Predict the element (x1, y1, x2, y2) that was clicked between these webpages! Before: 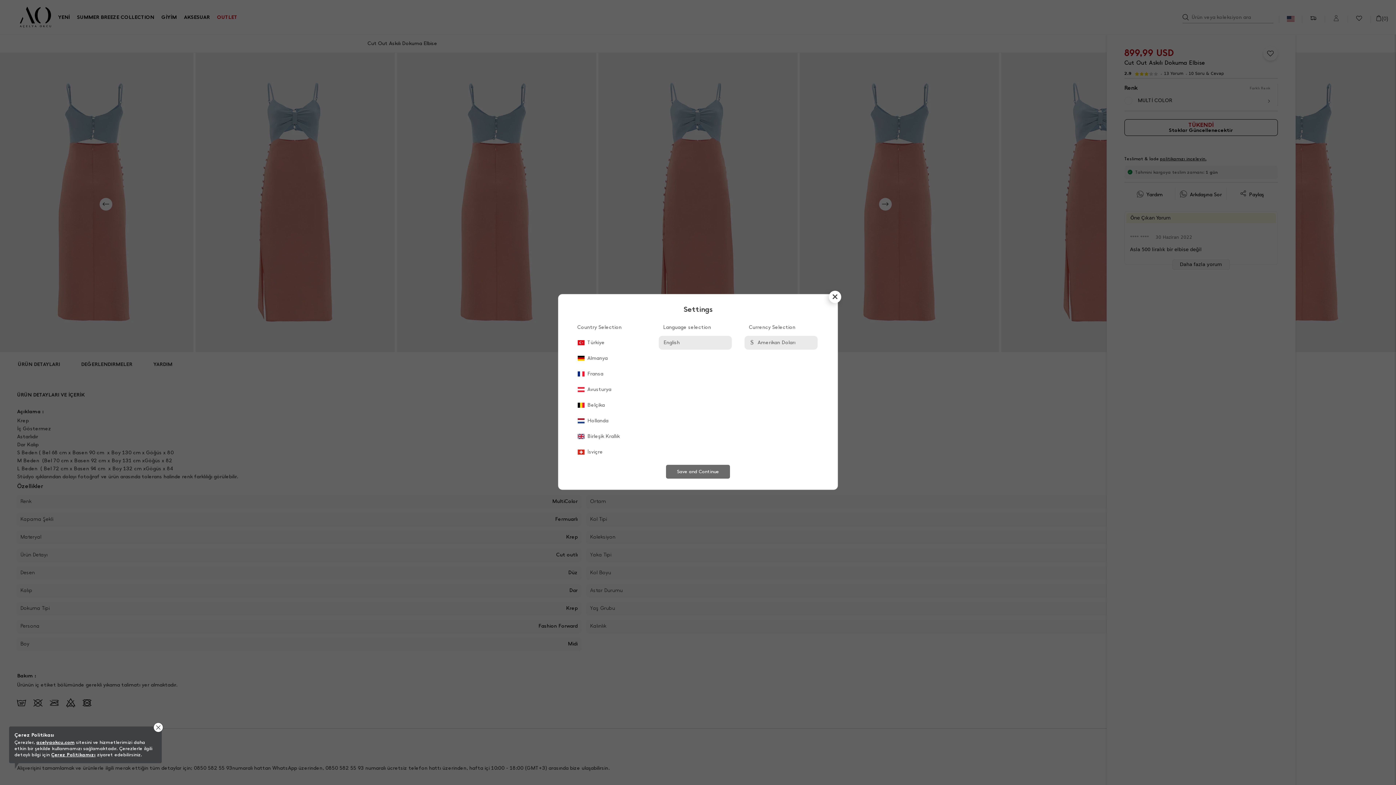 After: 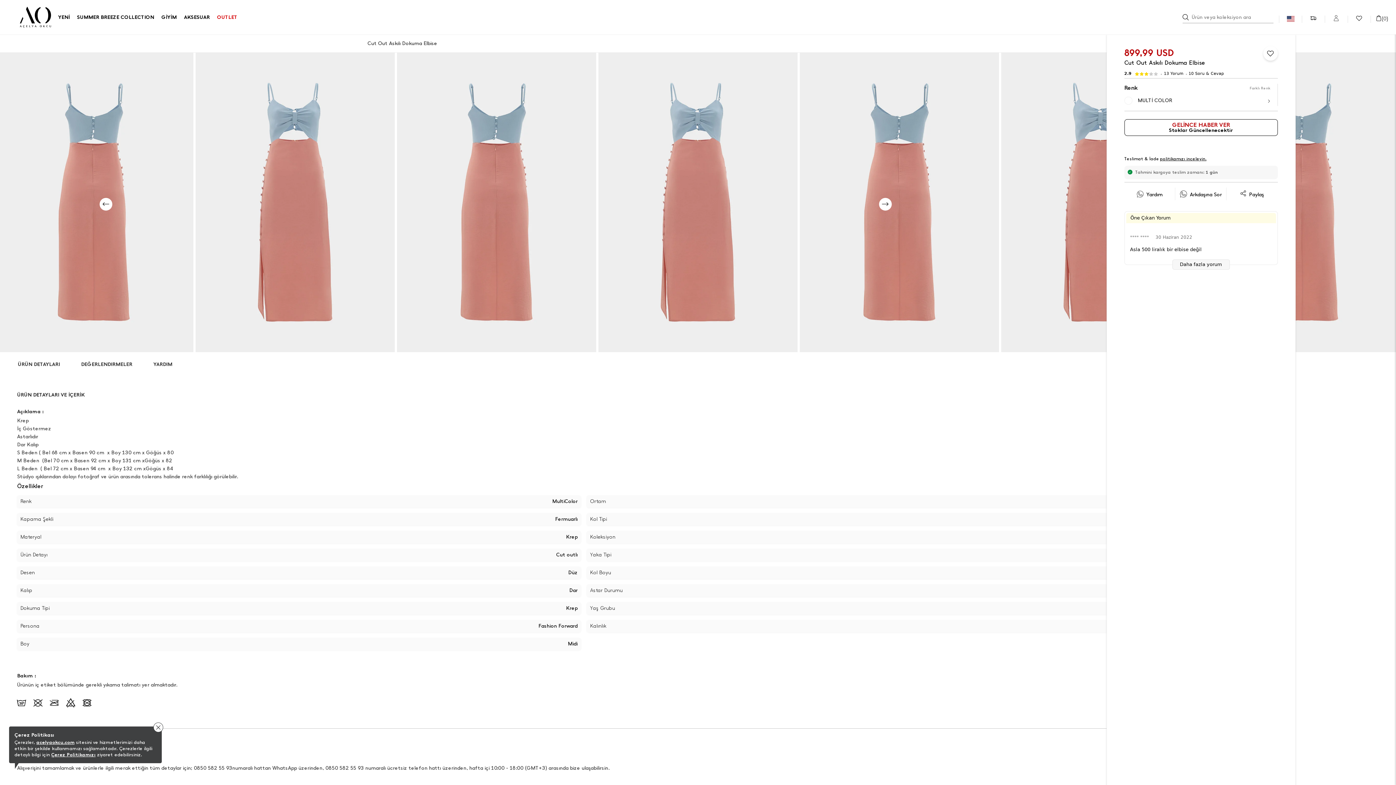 Action: bbox: (829, 290, 841, 303)